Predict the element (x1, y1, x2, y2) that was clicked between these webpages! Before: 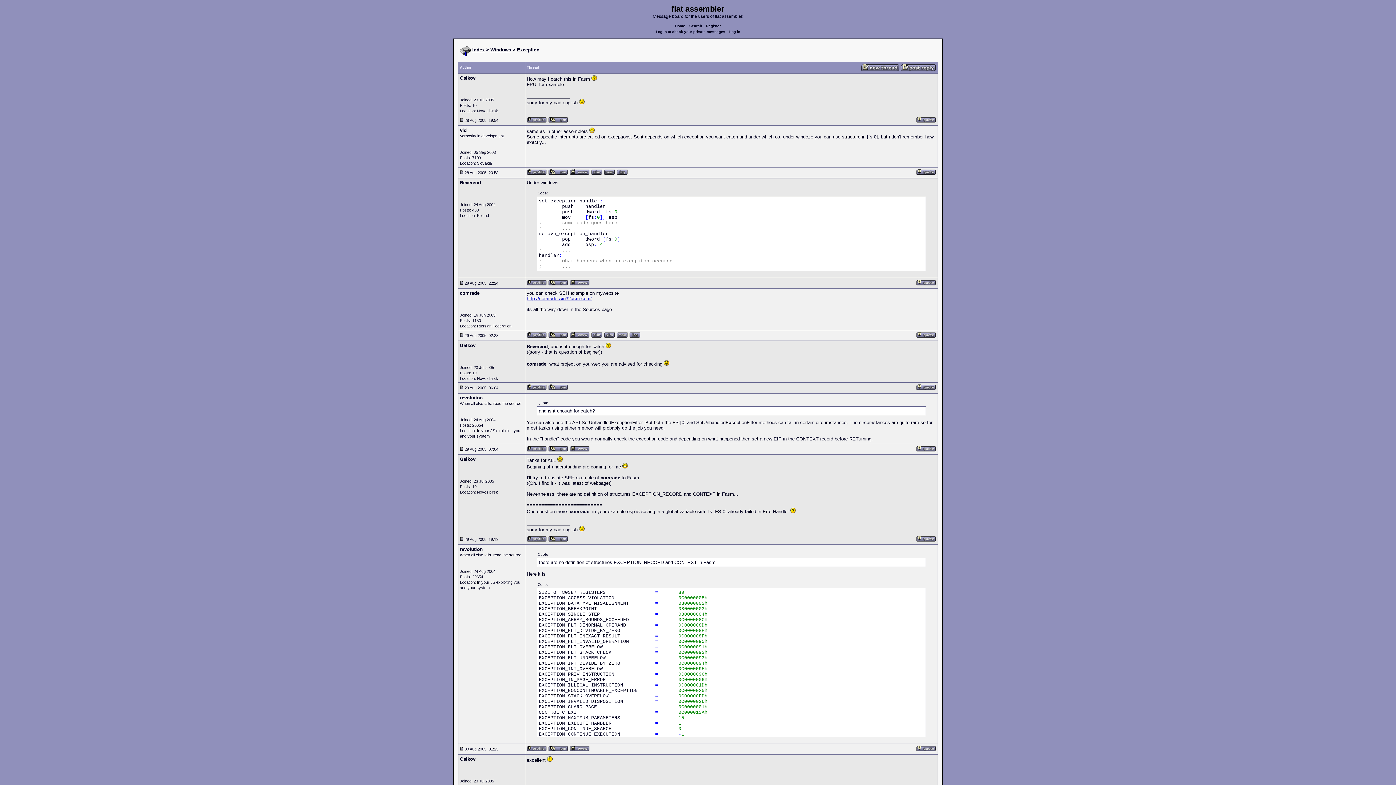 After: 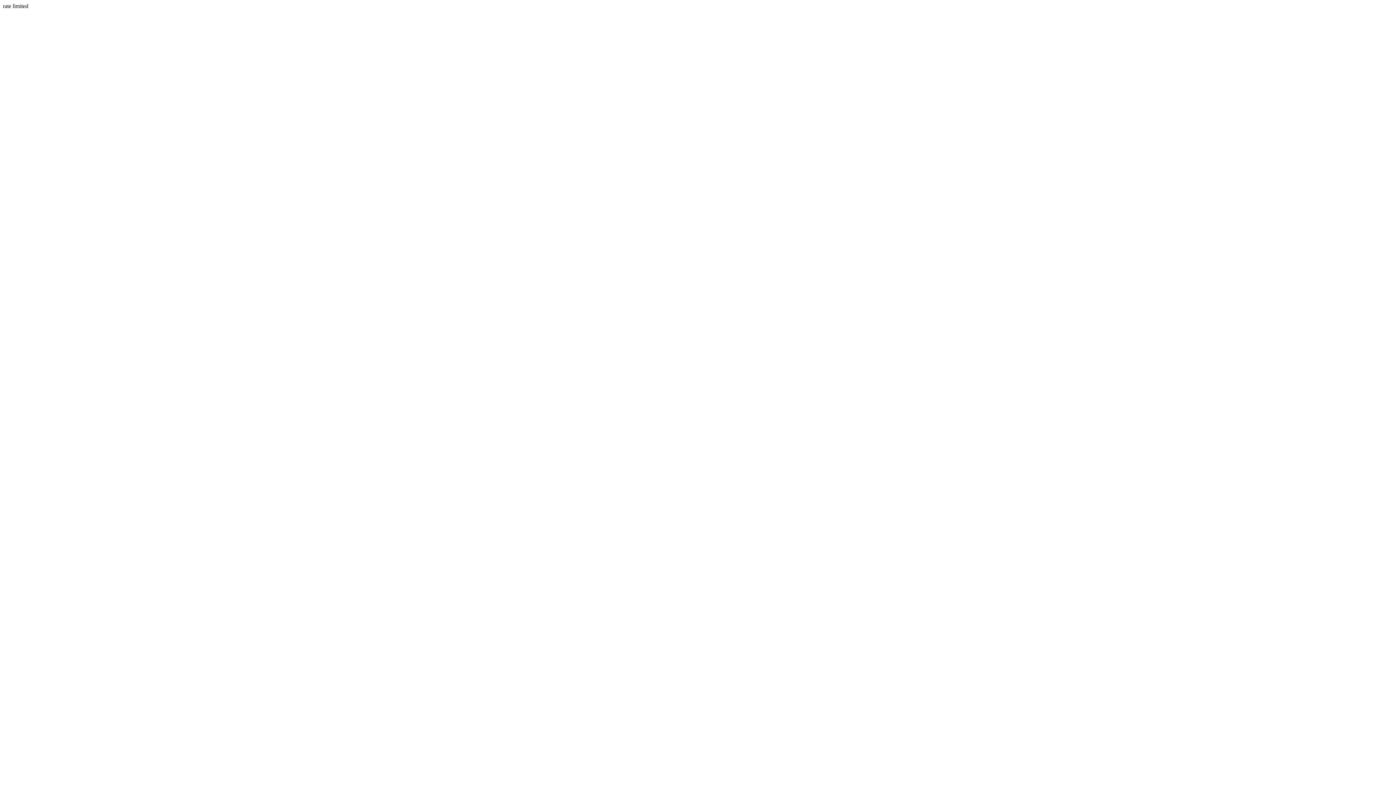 Action: bbox: (604, 333, 615, 339)